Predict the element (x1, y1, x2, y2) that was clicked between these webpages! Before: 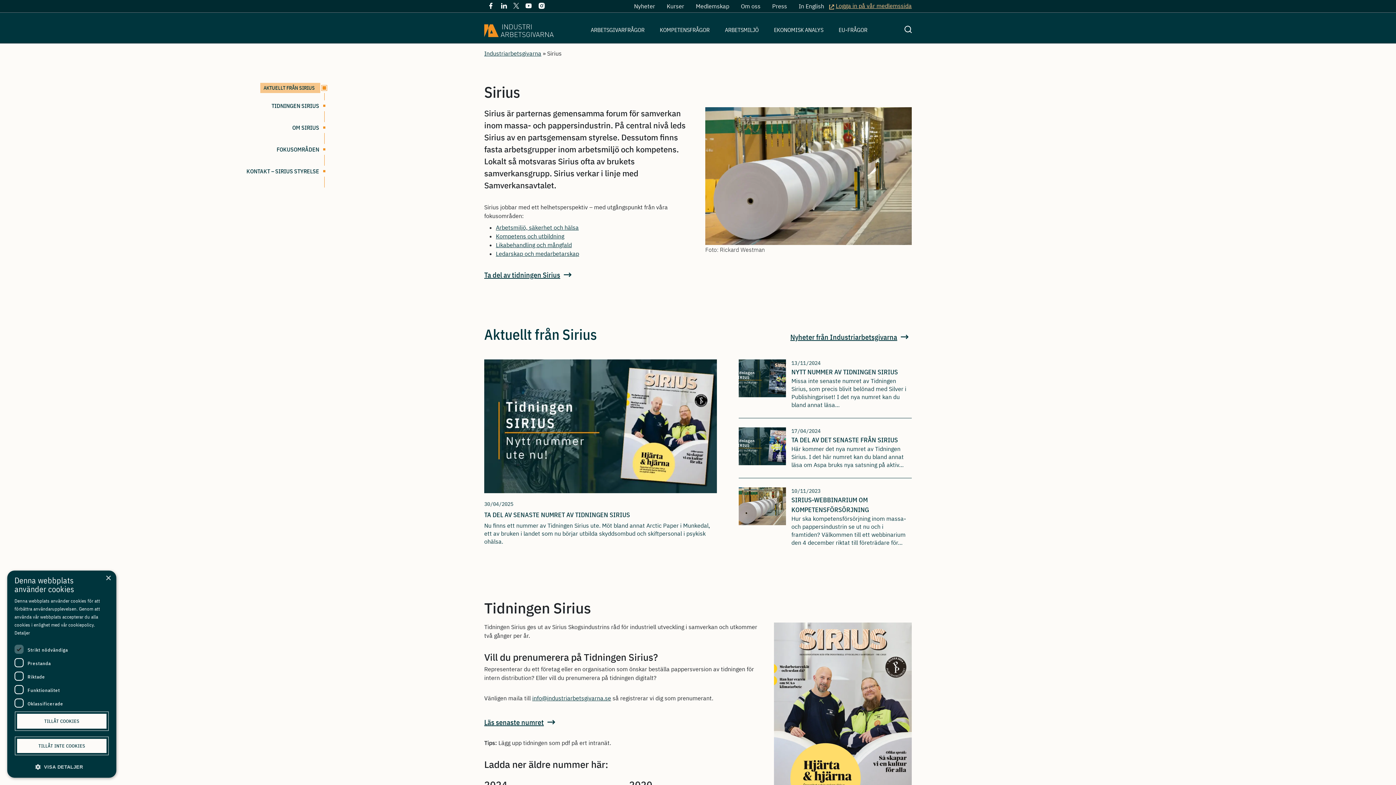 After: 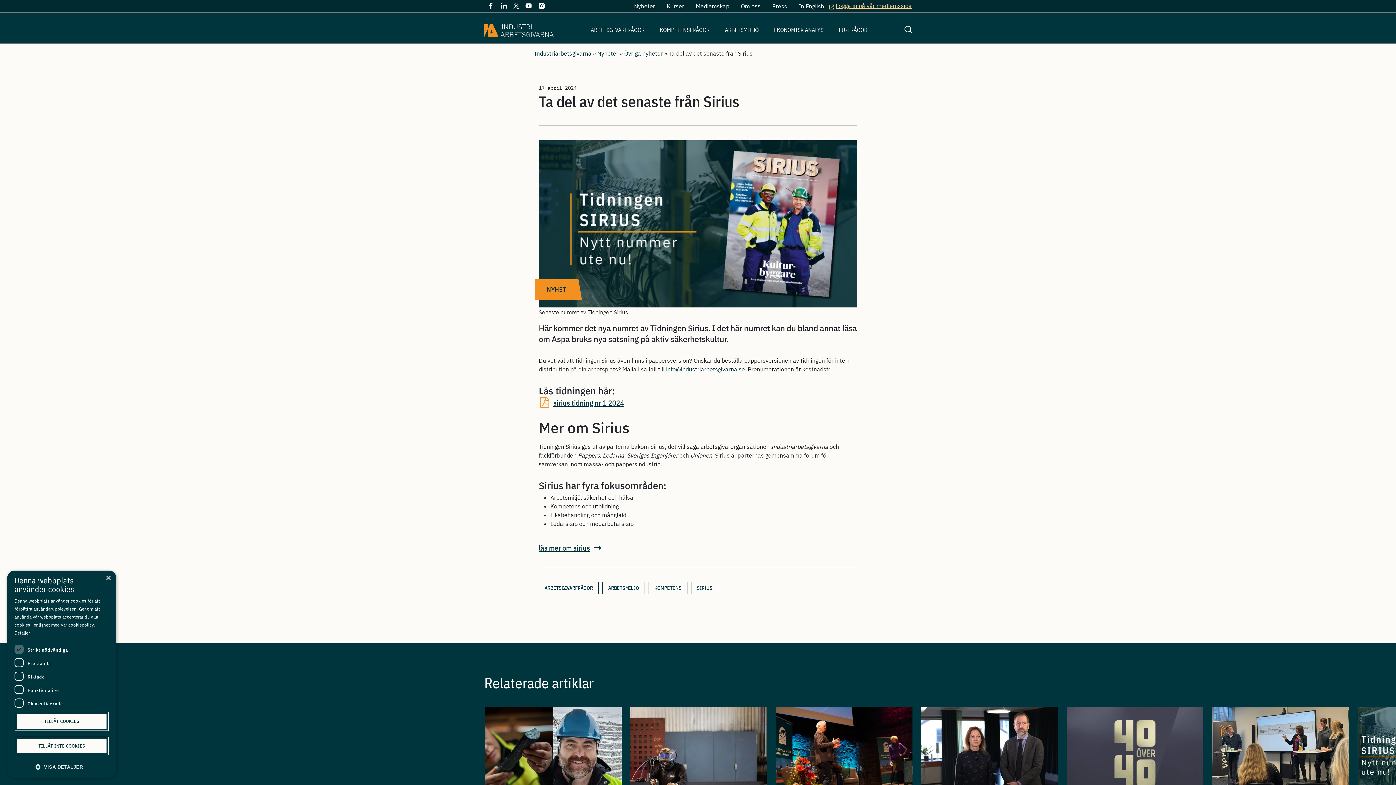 Action: bbox: (791, 436, 898, 444) label: TA DEL AV DET SENASTE FRÅN SIRIUS